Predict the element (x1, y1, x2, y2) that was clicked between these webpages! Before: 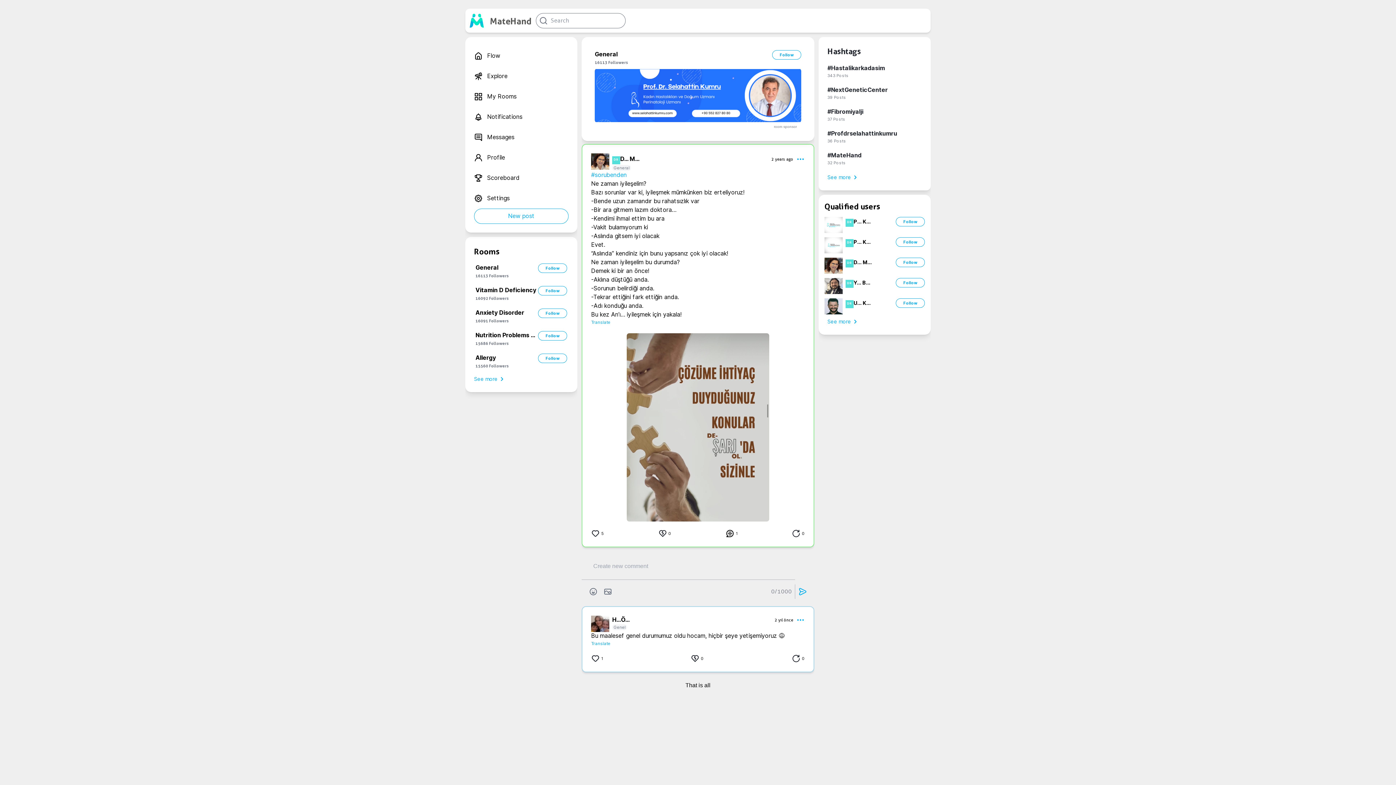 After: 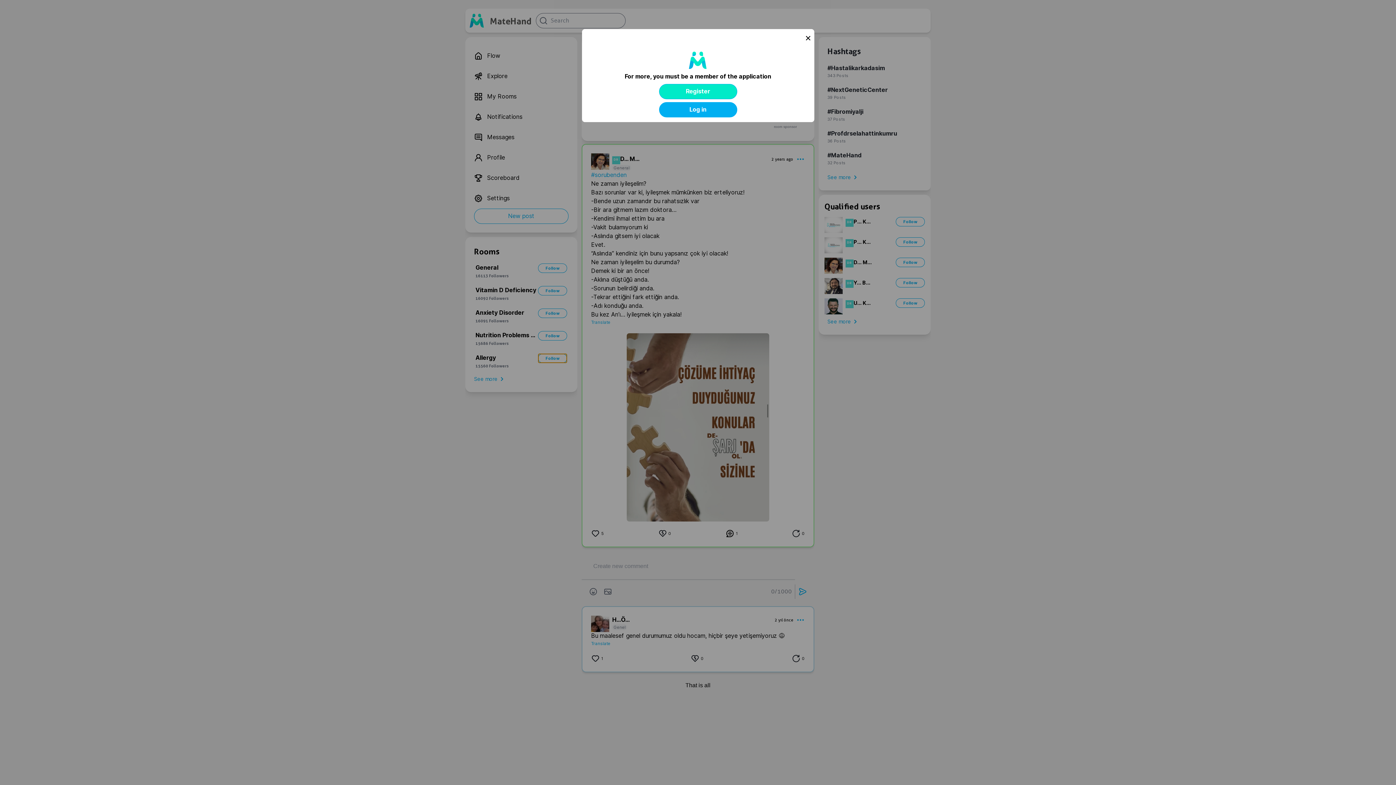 Action: label: Follow bbox: (538, 353, 567, 363)